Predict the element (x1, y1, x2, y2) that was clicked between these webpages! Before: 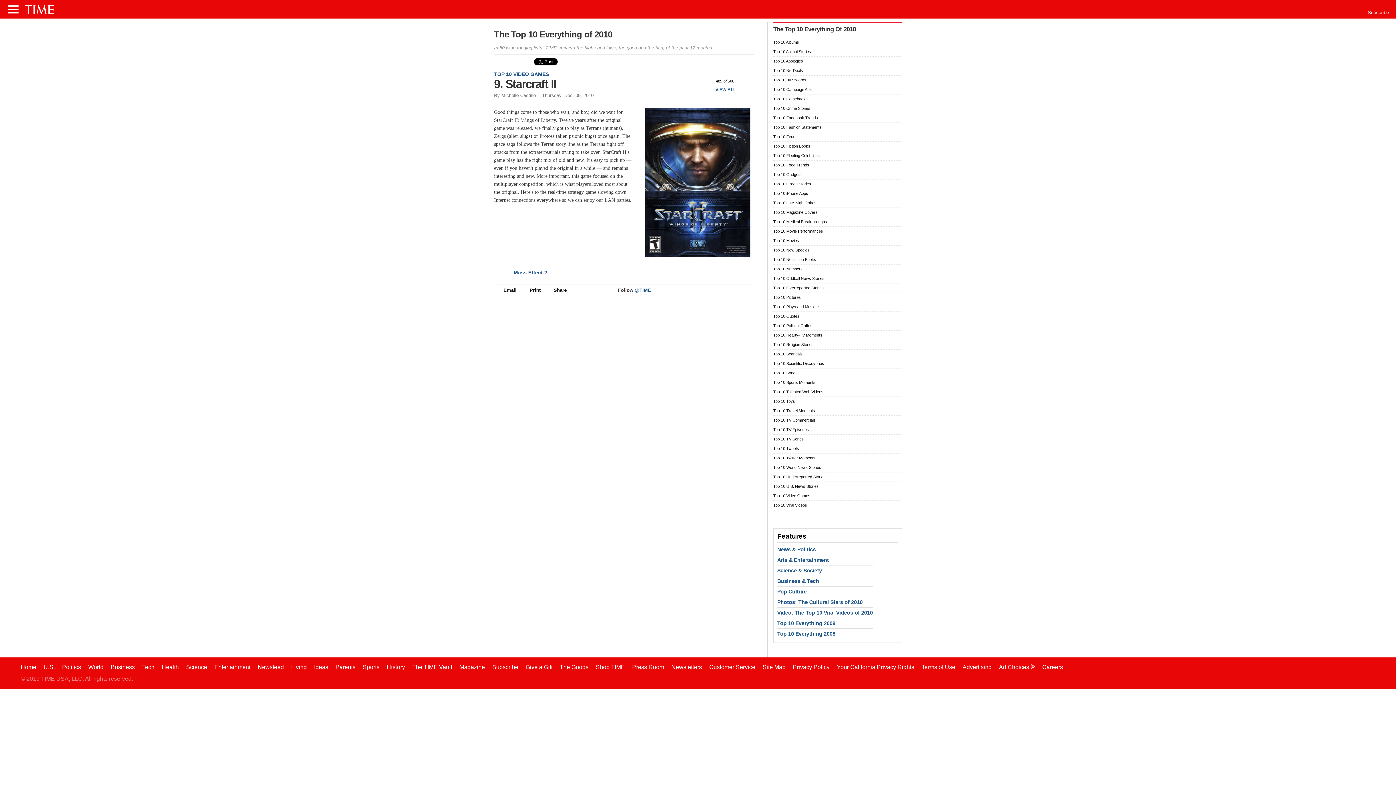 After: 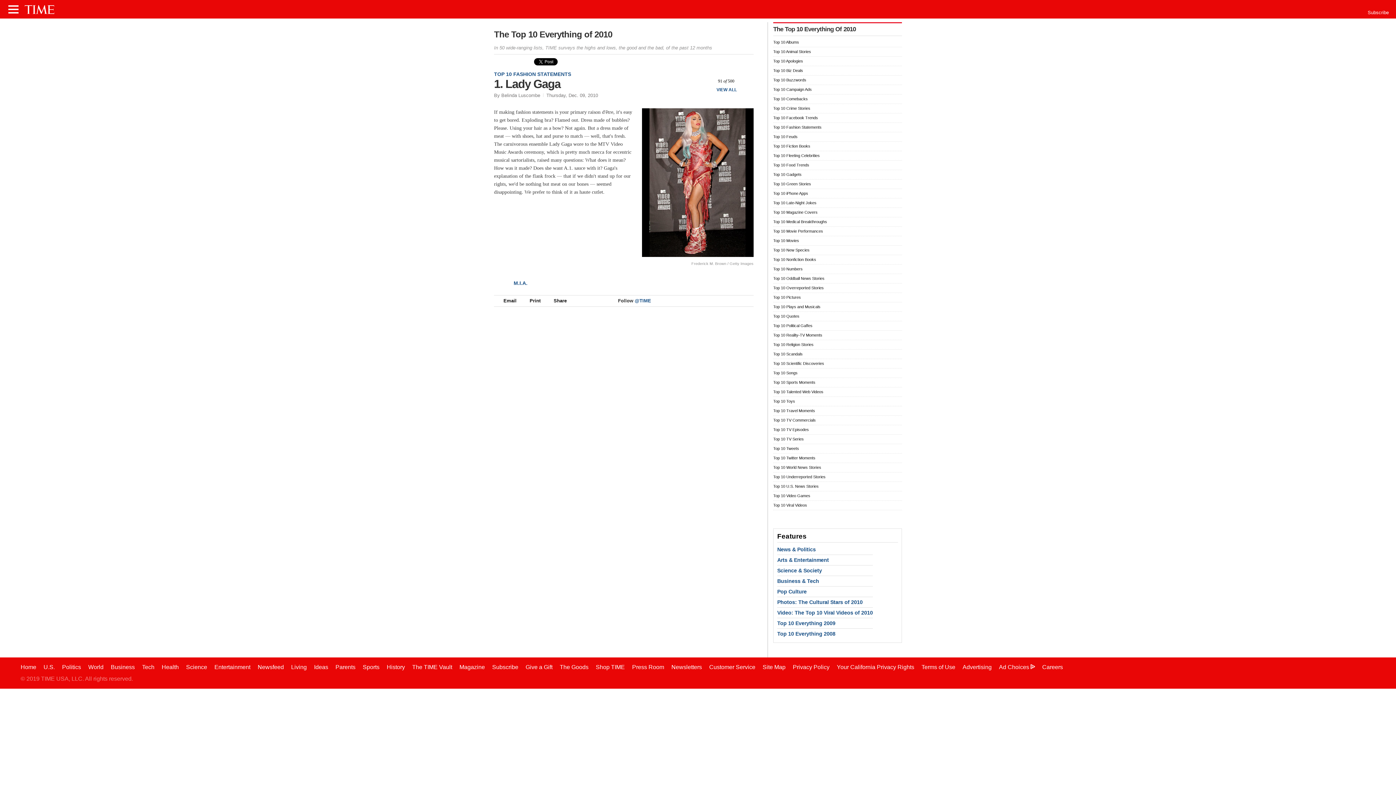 Action: label: Top 10 Fashion Statements bbox: (773, 125, 821, 129)